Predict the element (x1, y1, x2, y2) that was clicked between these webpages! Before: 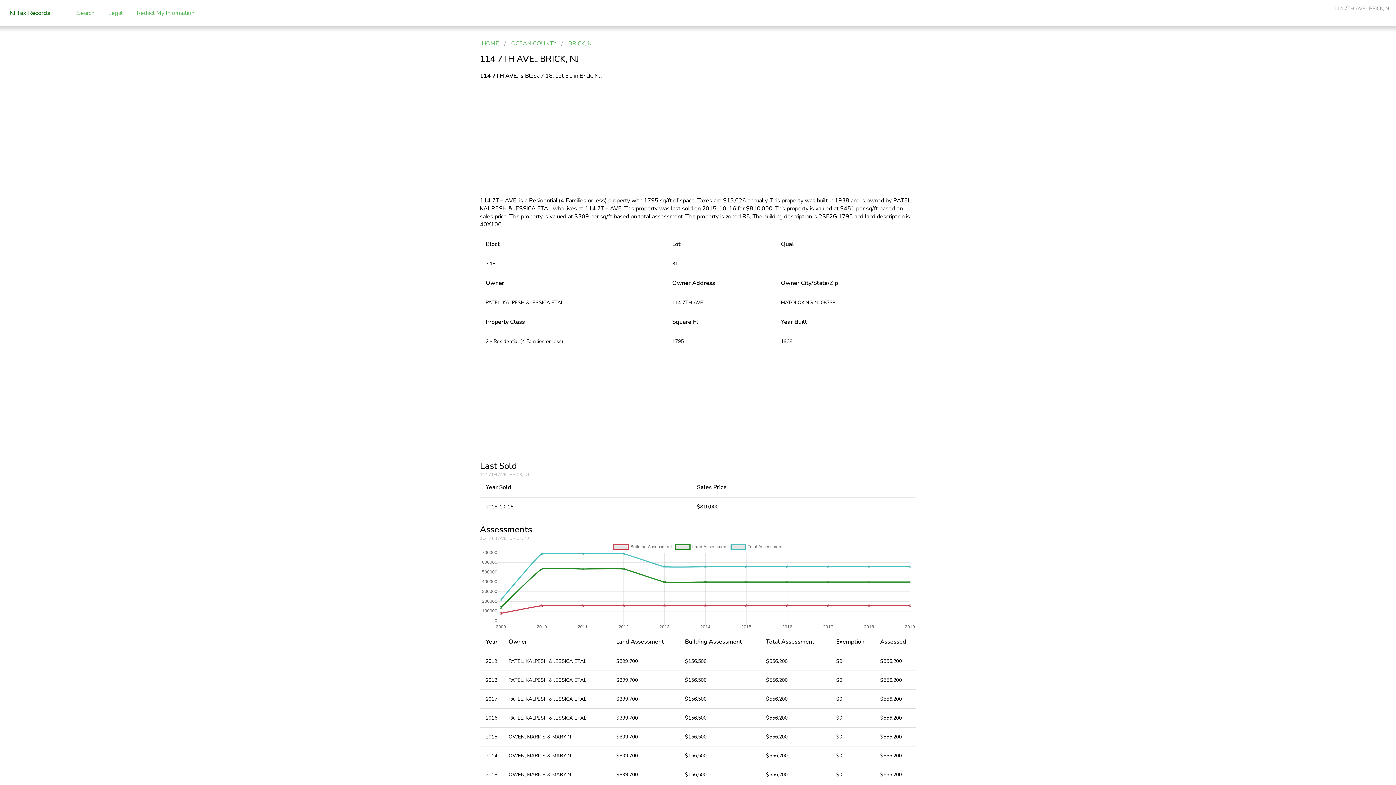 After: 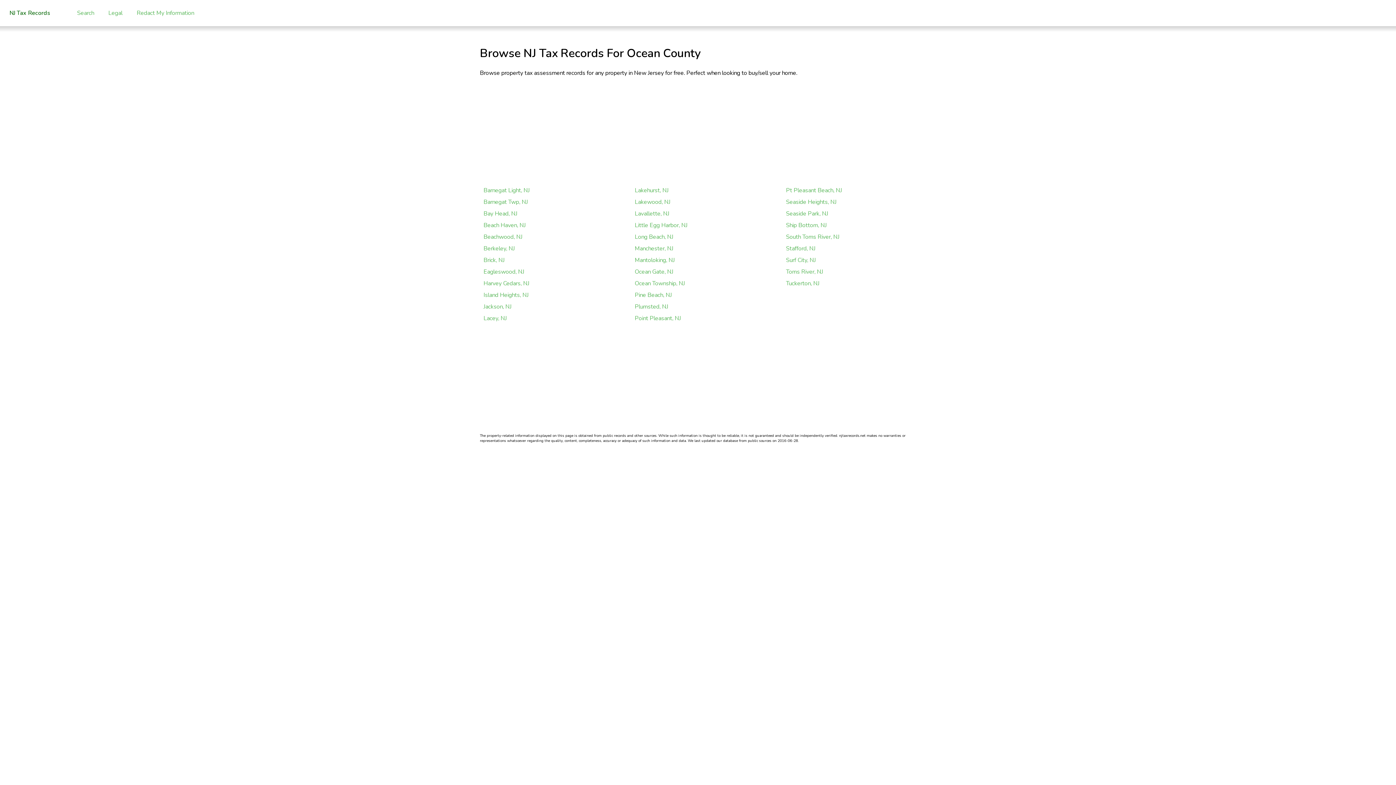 Action: bbox: (507, 37, 560, 49) label: OCEAN COUNTY